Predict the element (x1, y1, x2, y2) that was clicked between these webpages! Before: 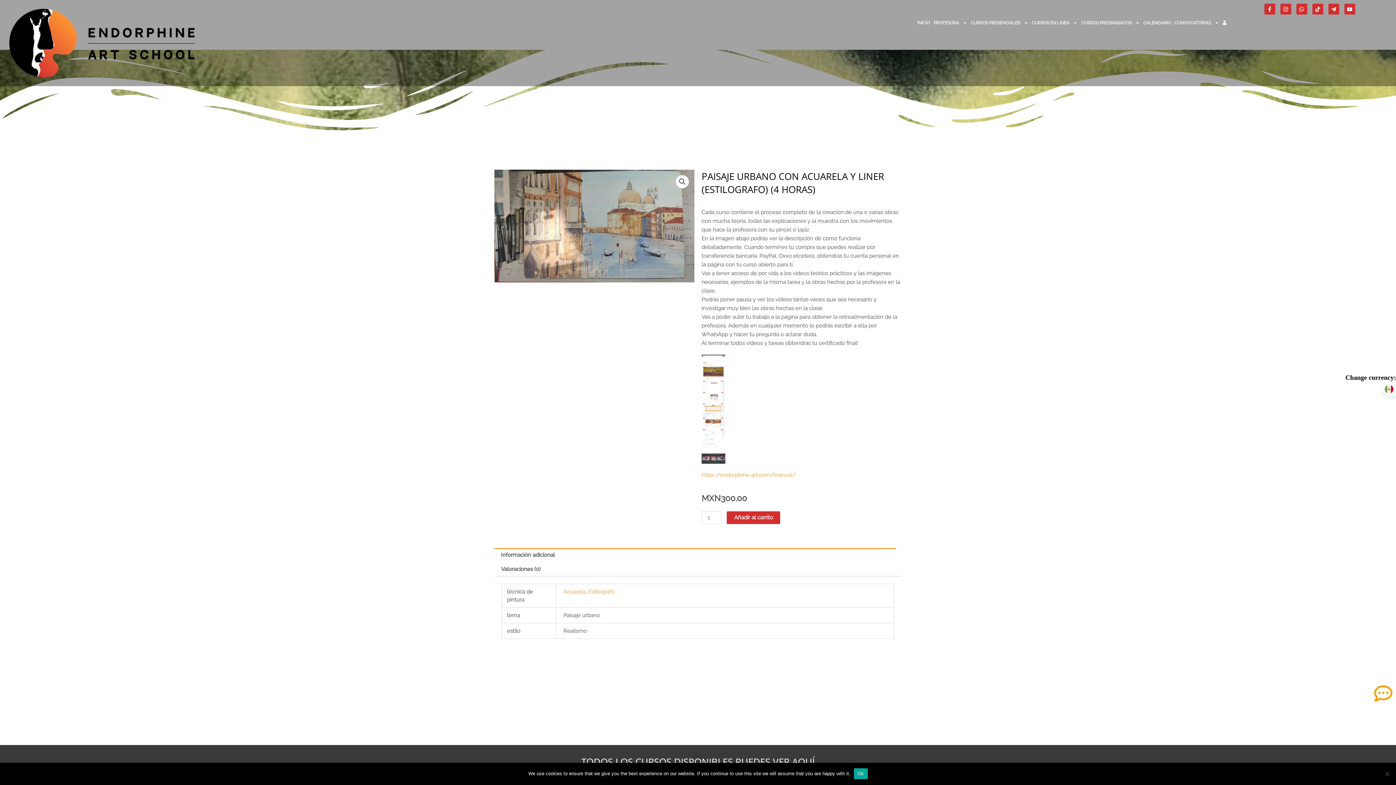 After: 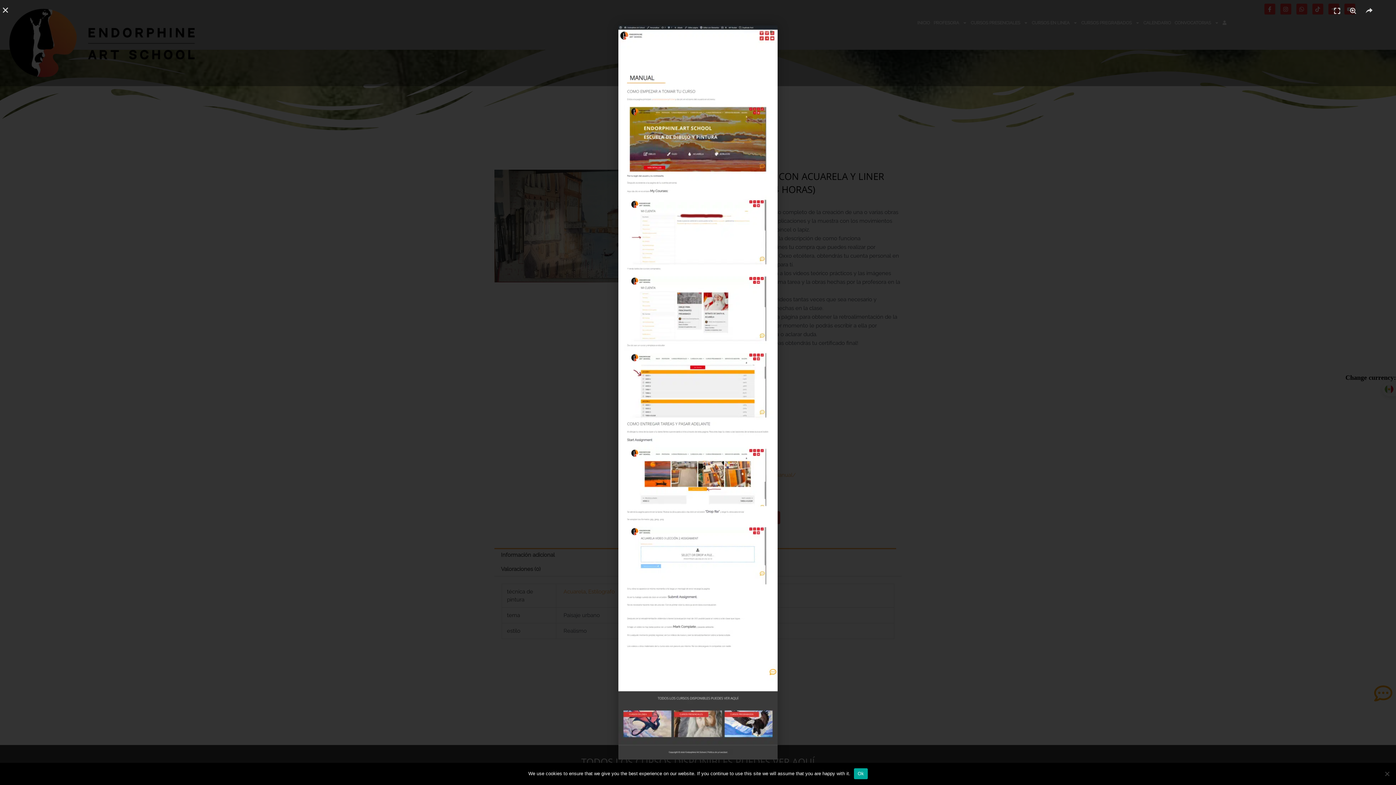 Action: bbox: (701, 405, 725, 412)